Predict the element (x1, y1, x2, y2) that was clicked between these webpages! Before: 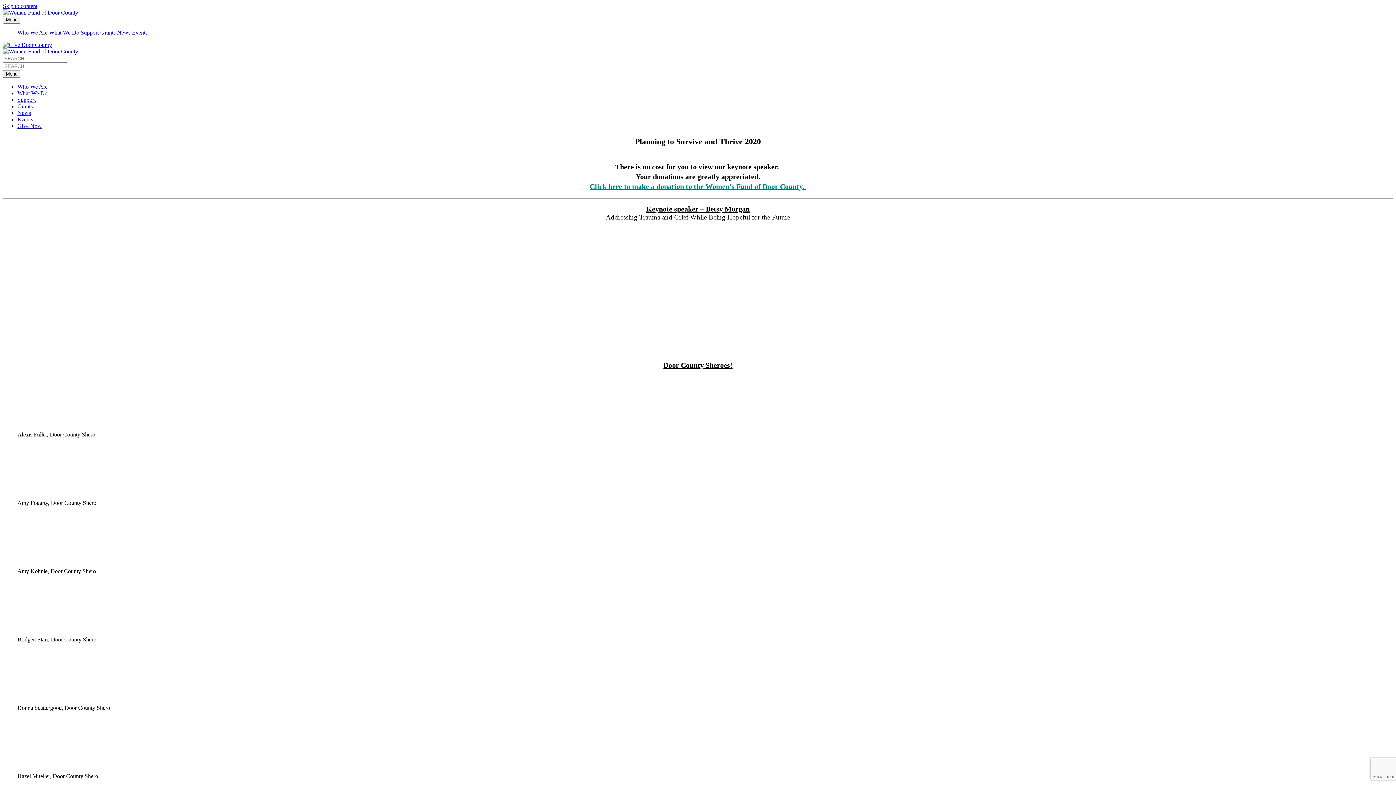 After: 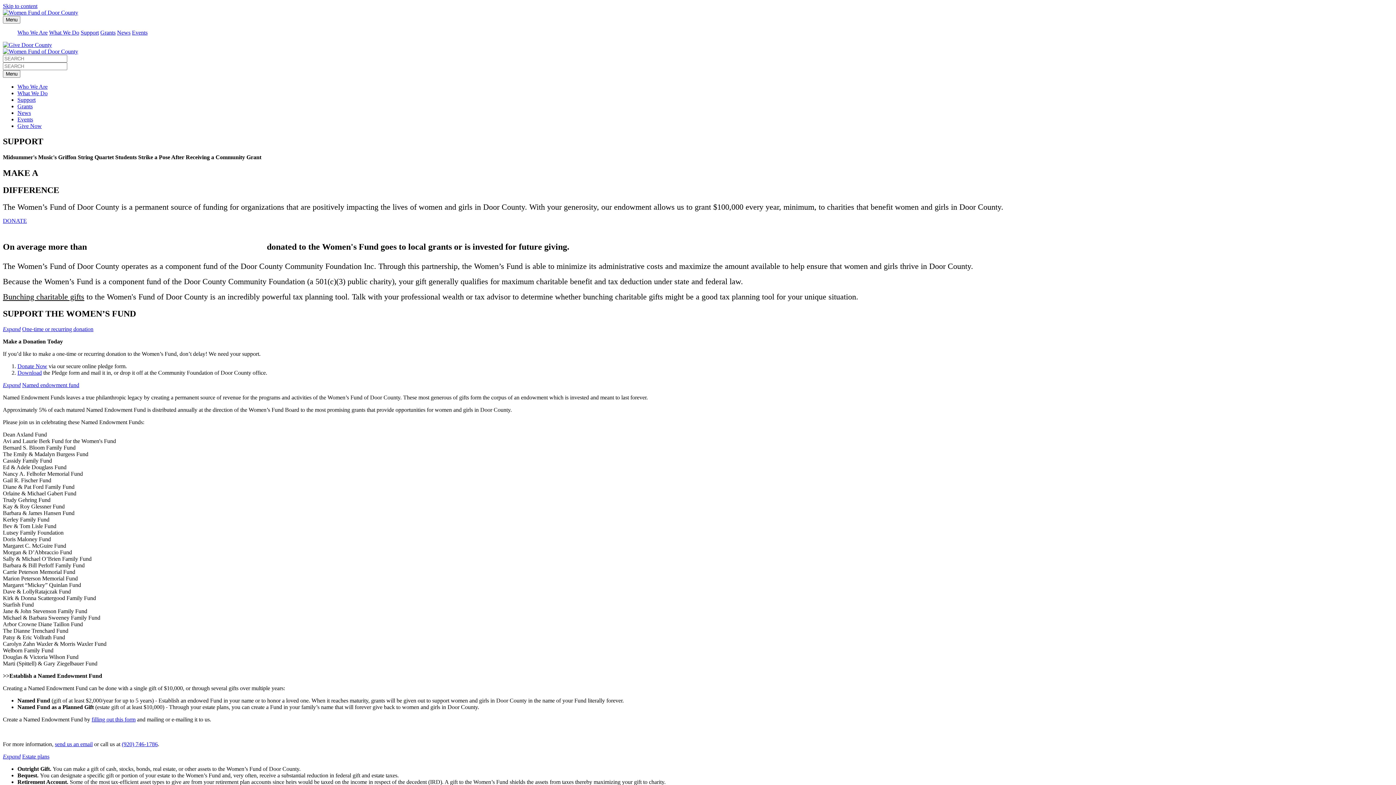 Action: label: Support bbox: (80, 29, 98, 35)